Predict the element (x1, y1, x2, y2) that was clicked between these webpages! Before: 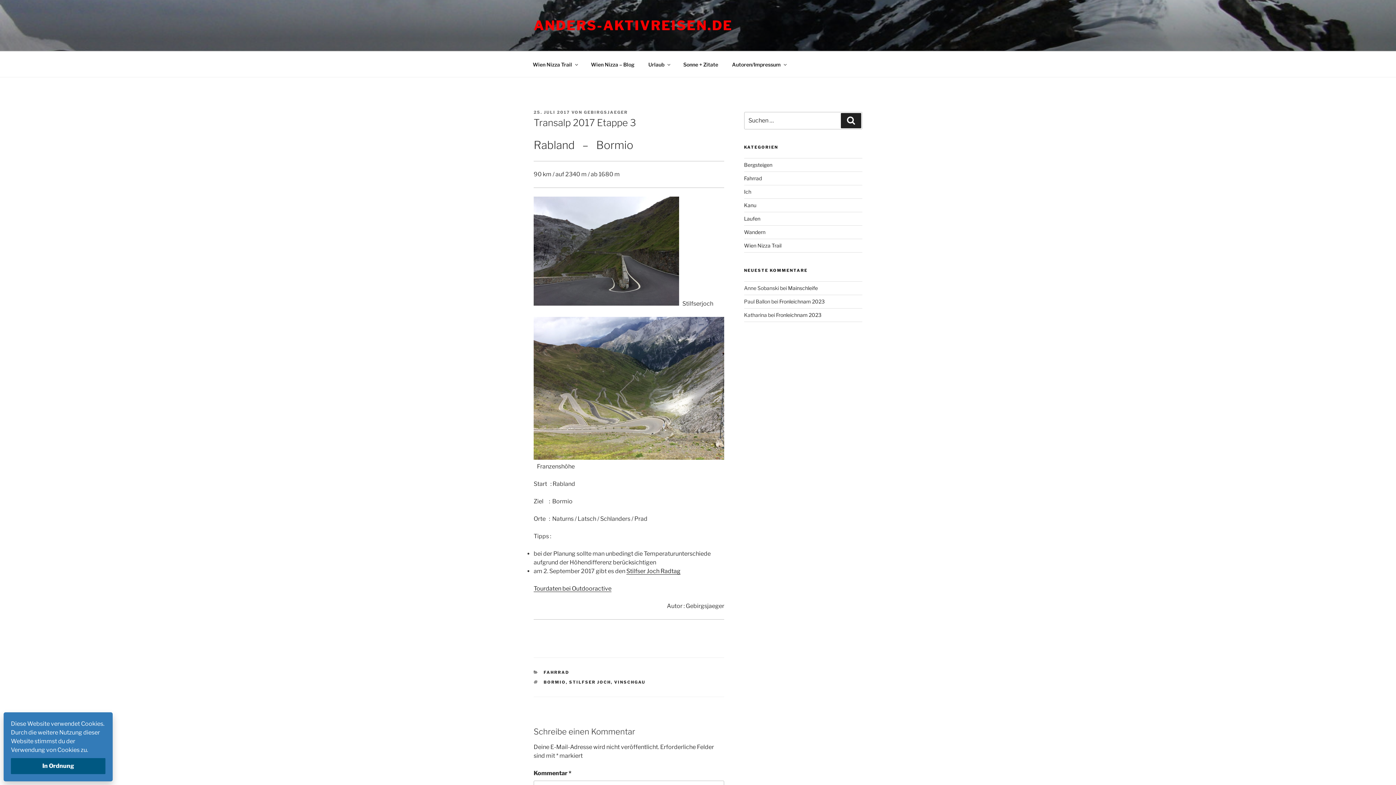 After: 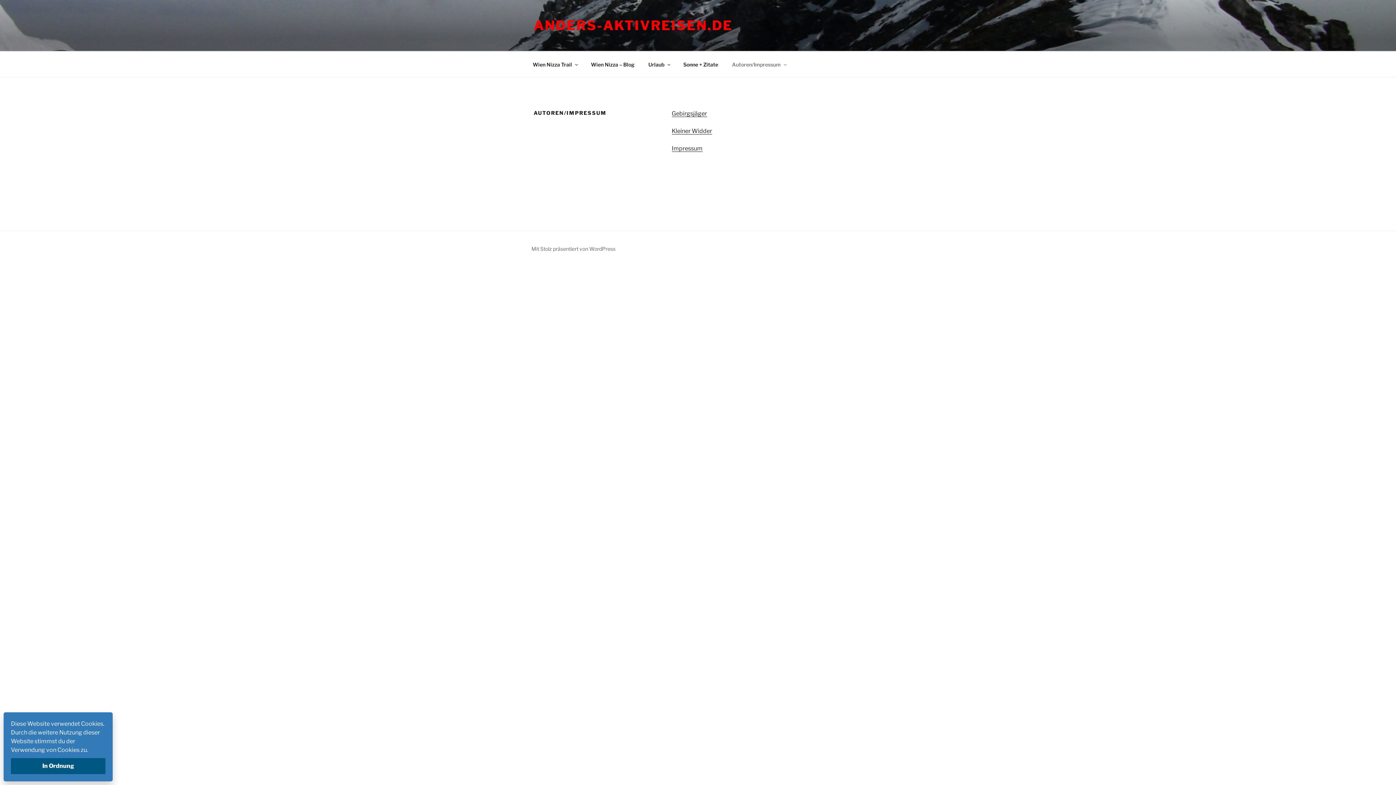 Action: bbox: (725, 55, 792, 73) label: Autoren/Impressum